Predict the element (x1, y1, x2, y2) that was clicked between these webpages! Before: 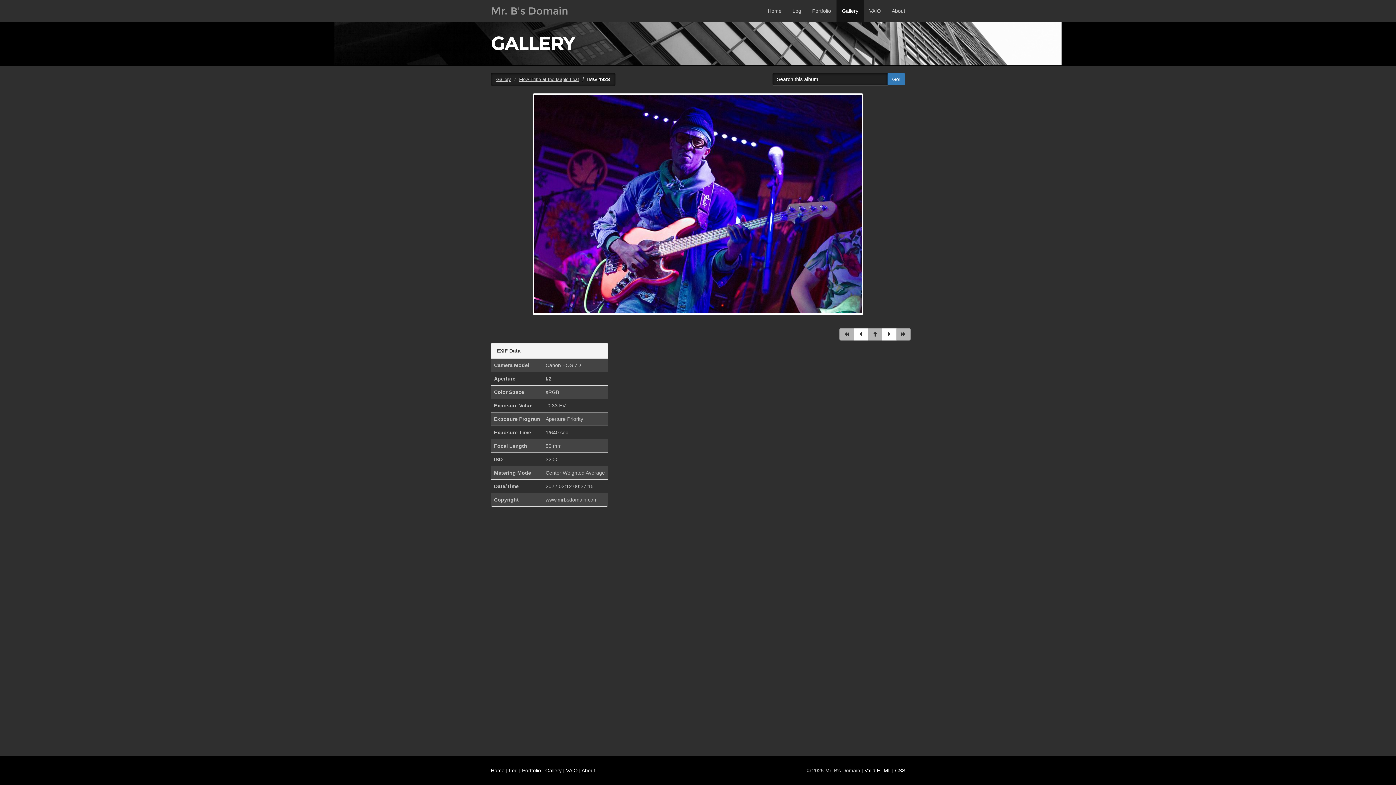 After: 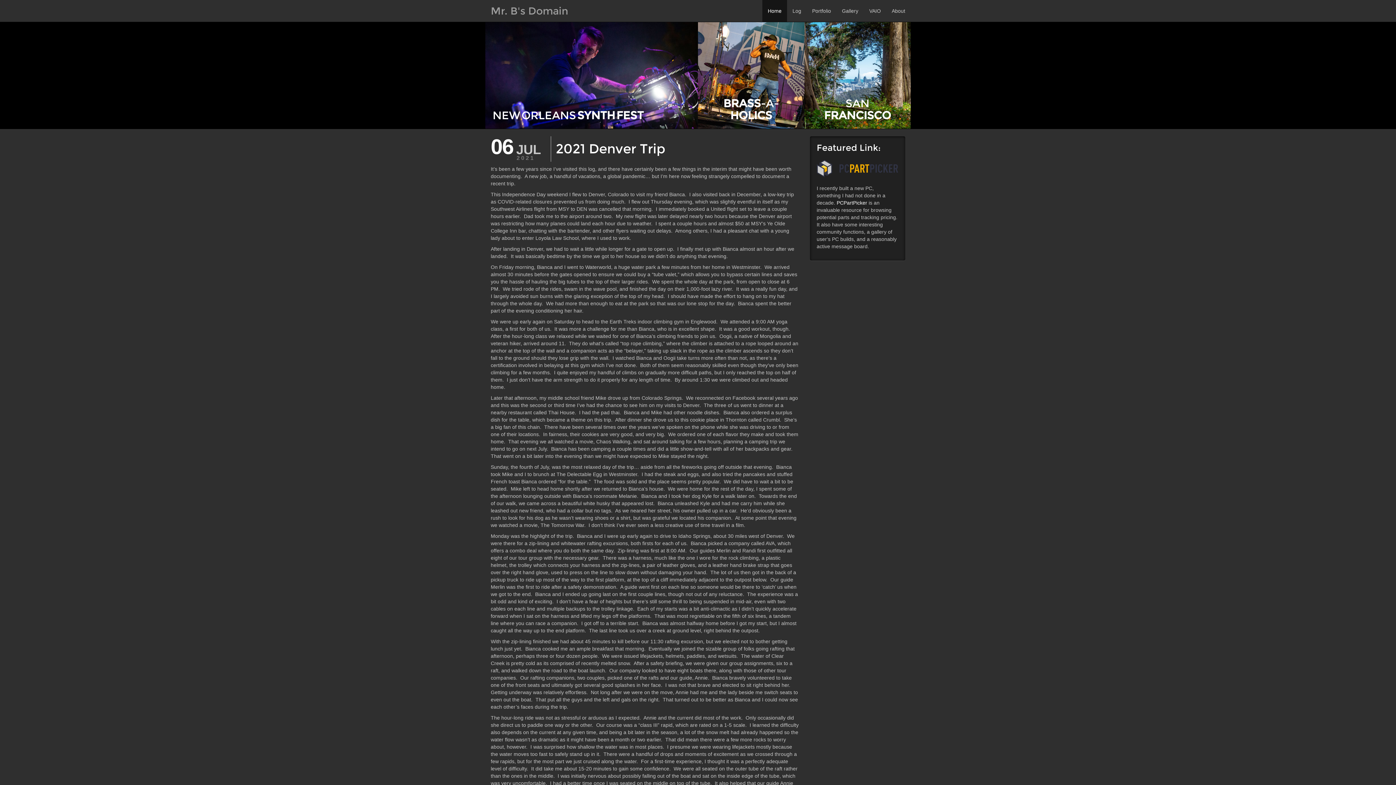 Action: bbox: (485, 0, 573, 21) label: Mr. B's Domain